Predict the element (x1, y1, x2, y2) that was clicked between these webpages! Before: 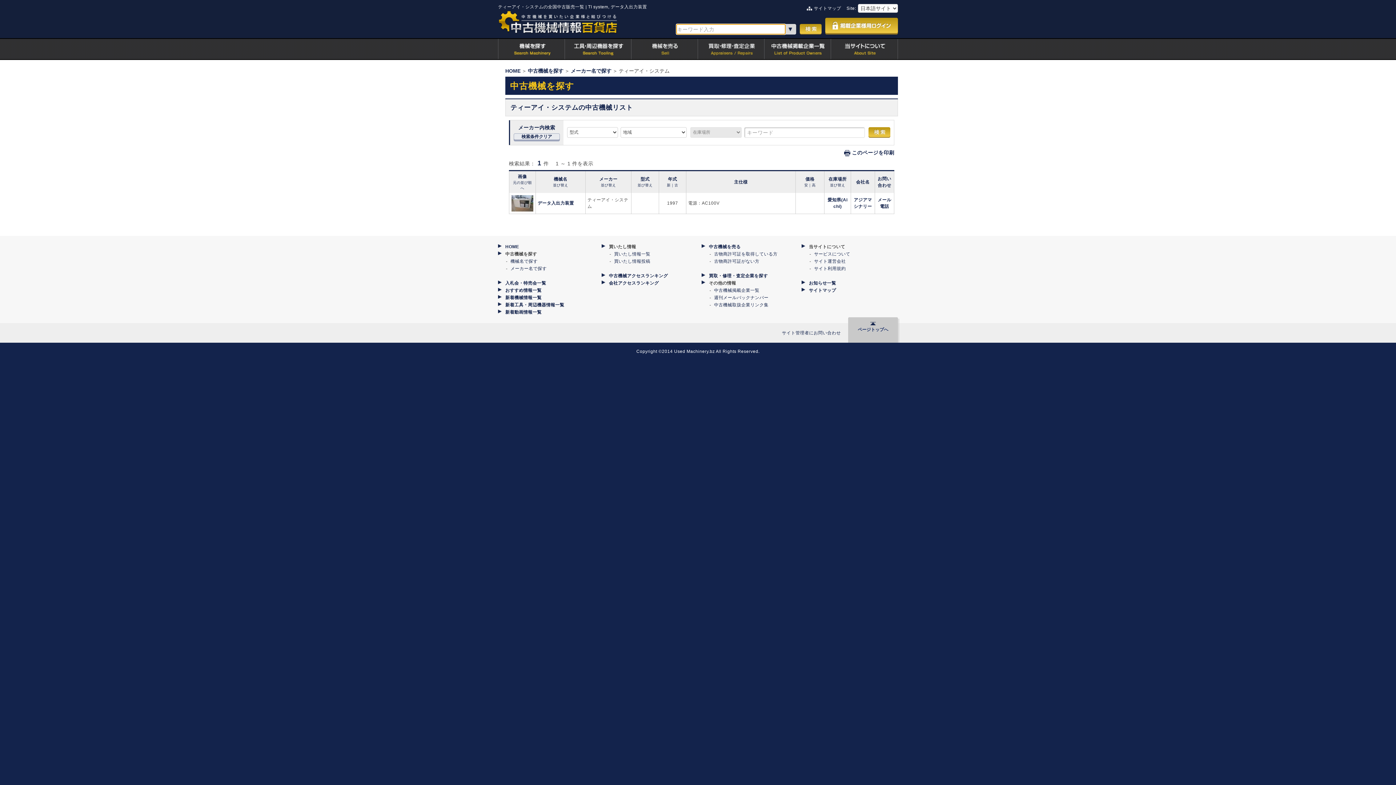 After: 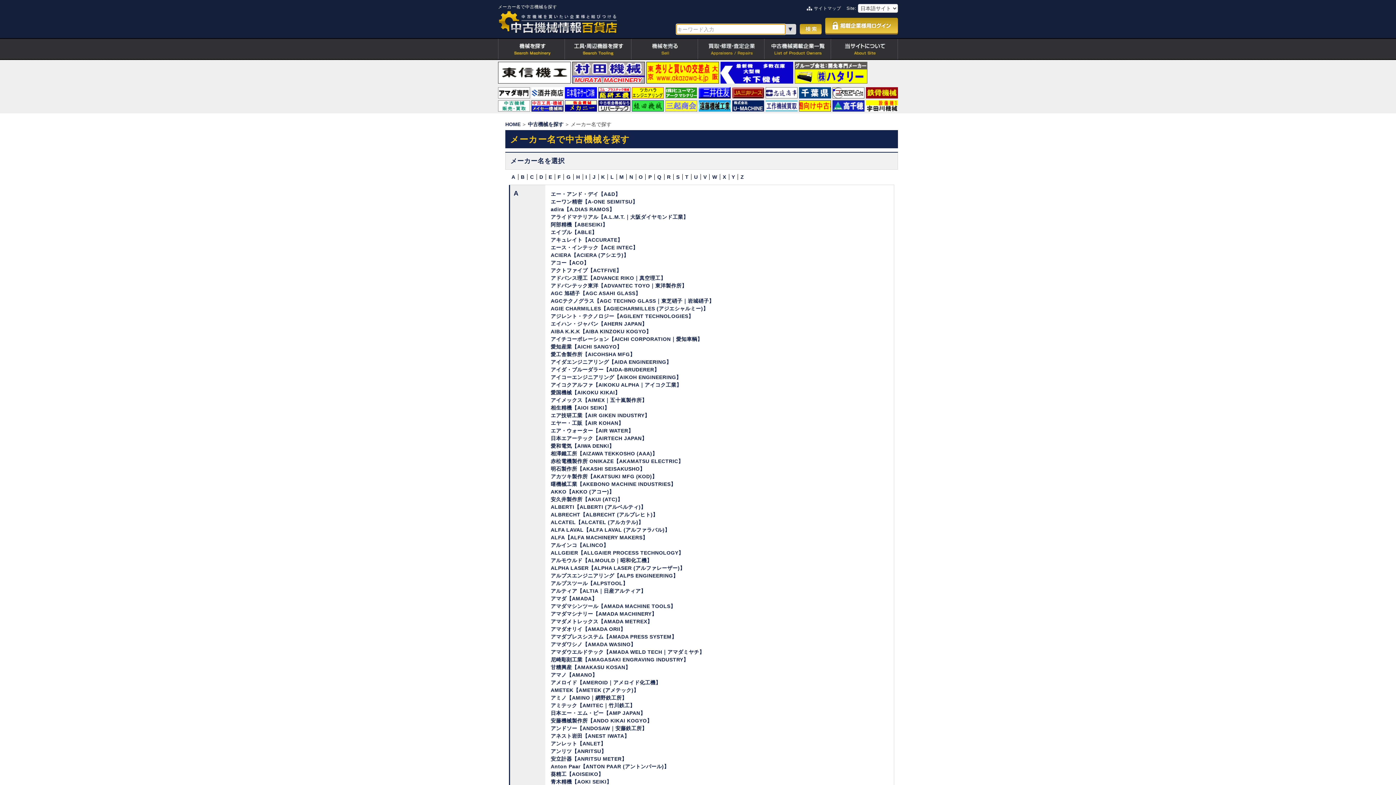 Action: bbox: (510, 266, 546, 271) label: メーカー名で探す